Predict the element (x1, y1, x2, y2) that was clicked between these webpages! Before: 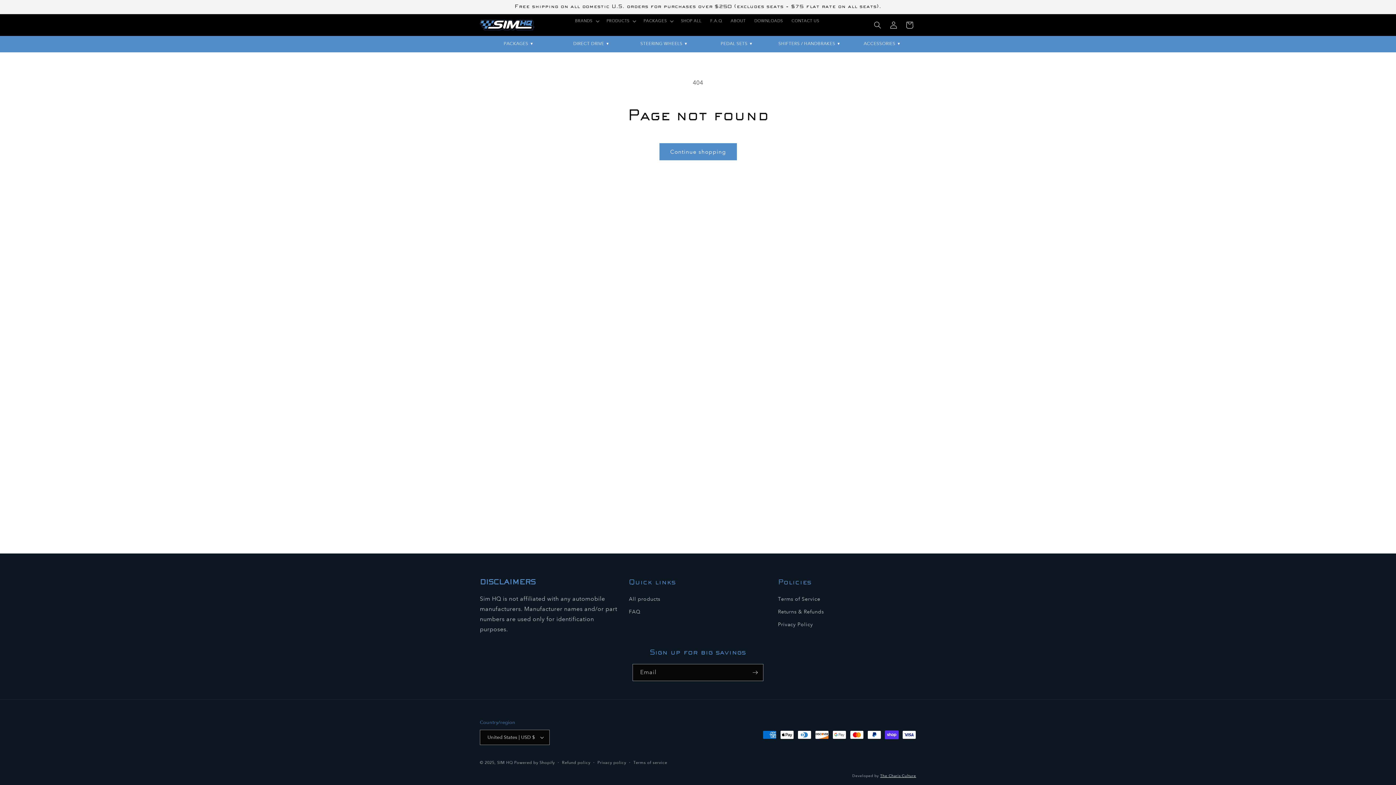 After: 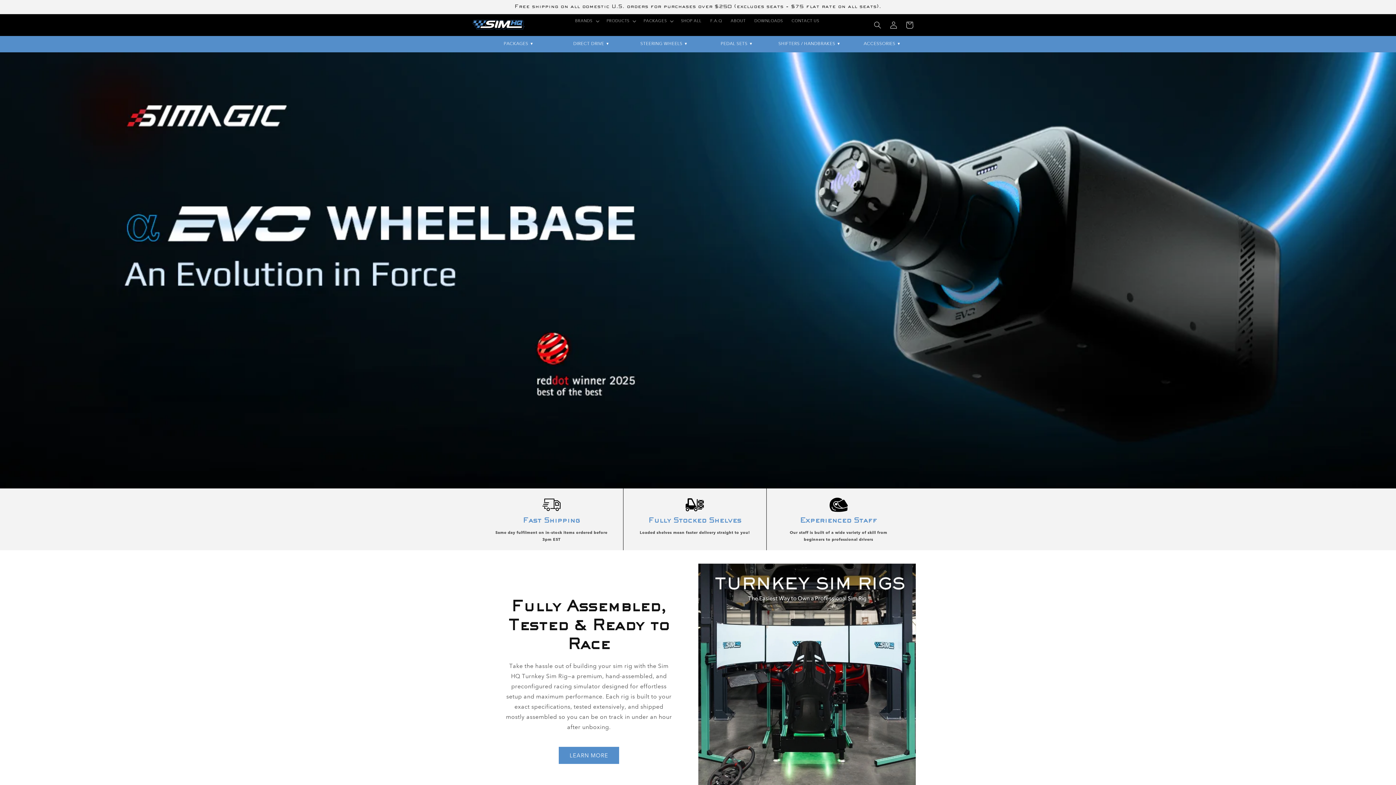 Action: bbox: (477, 17, 537, 32)